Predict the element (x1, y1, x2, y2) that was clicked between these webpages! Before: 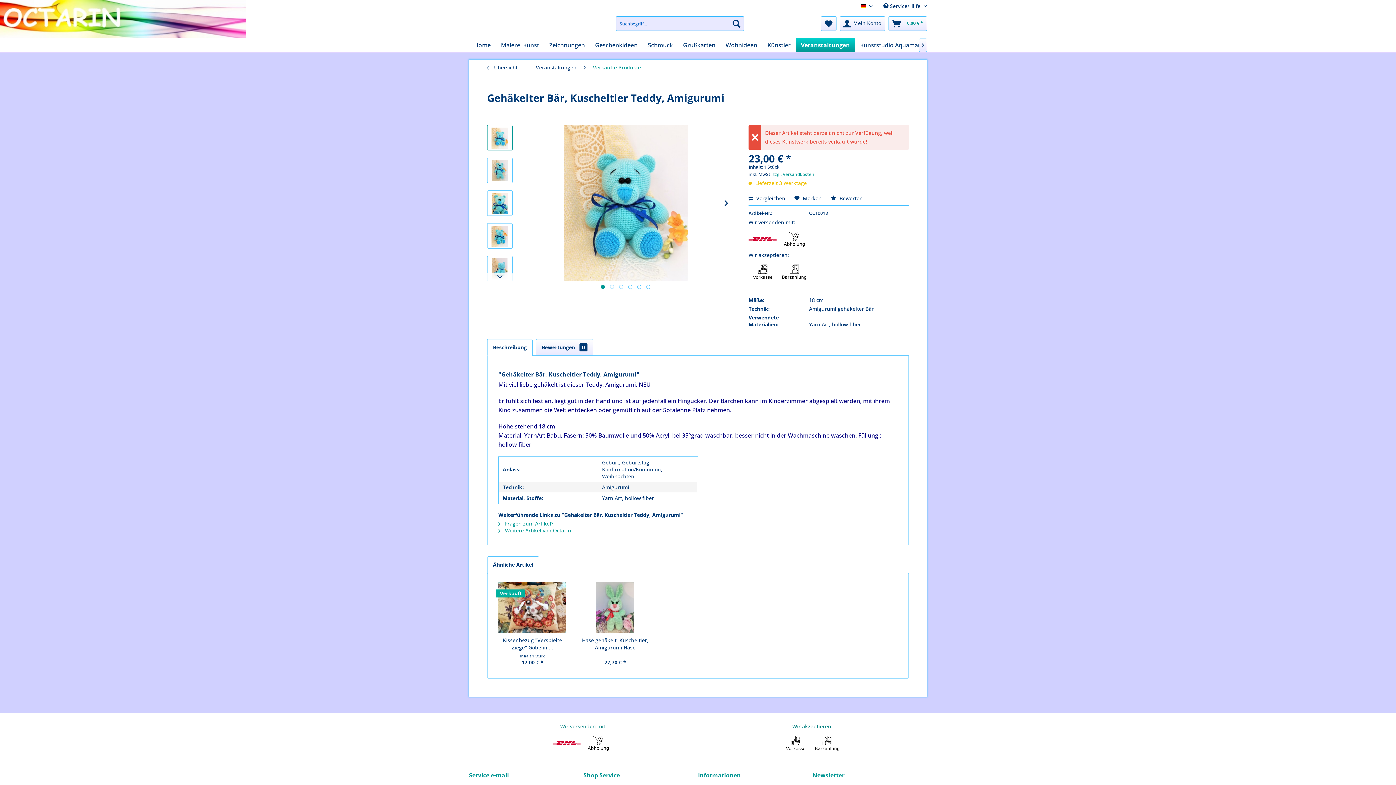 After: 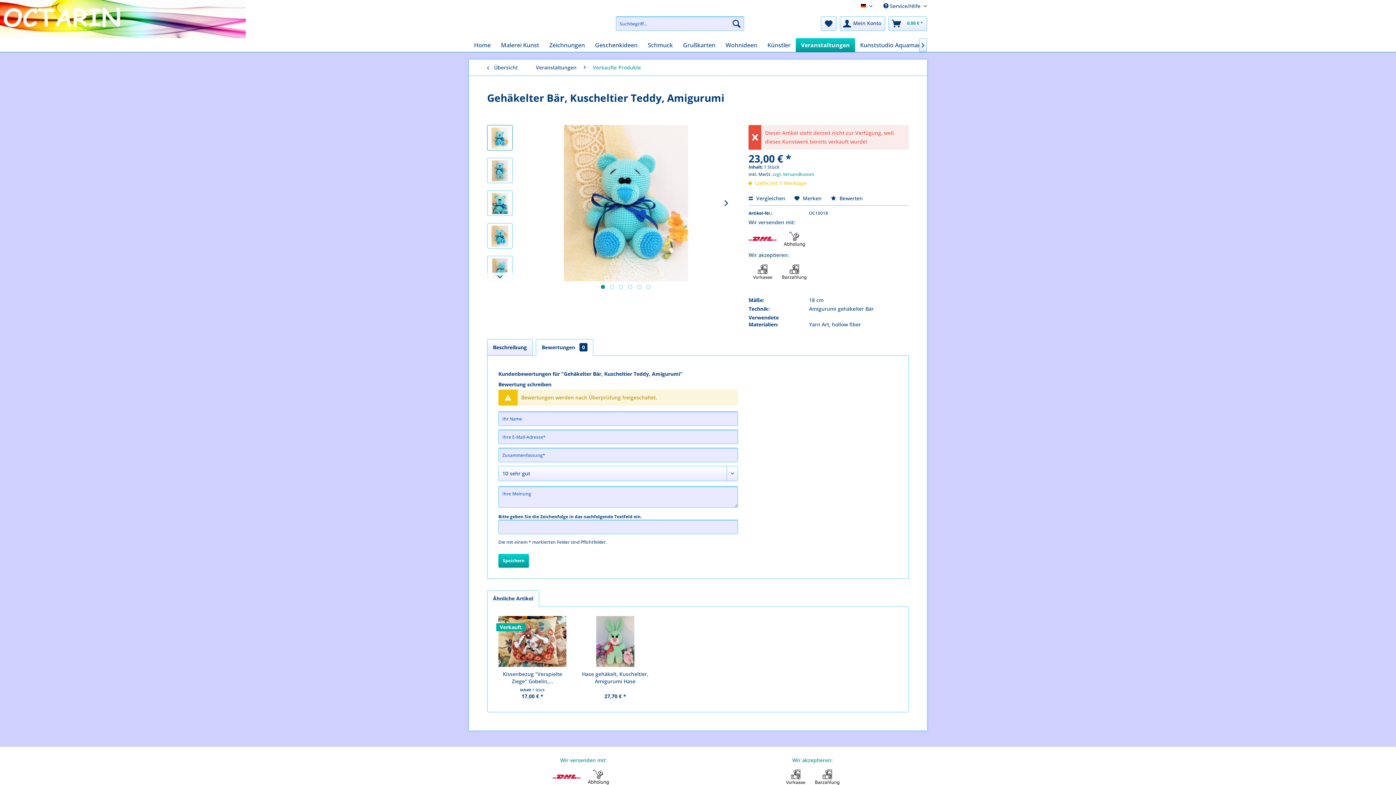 Action: bbox: (536, 339, 593, 356) label: Bewertungen 0